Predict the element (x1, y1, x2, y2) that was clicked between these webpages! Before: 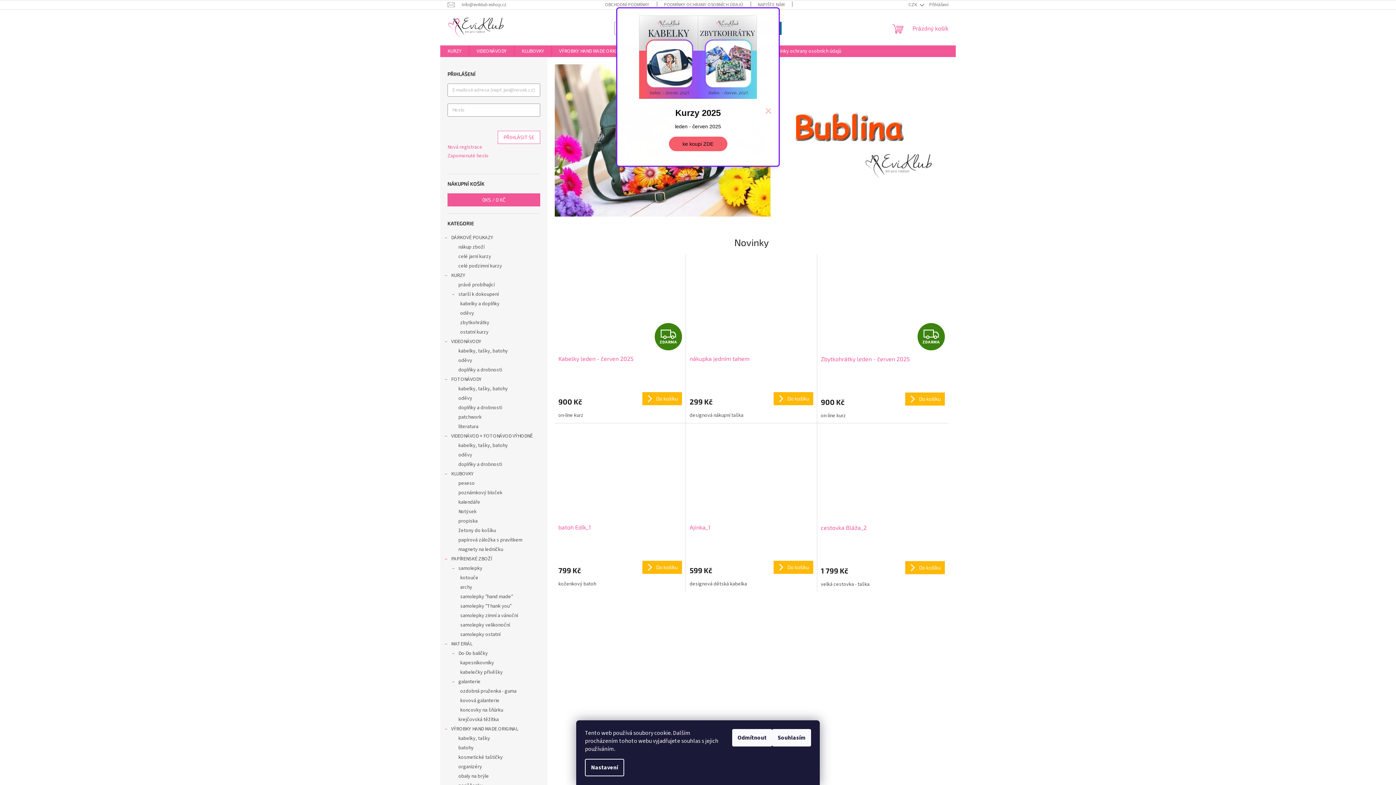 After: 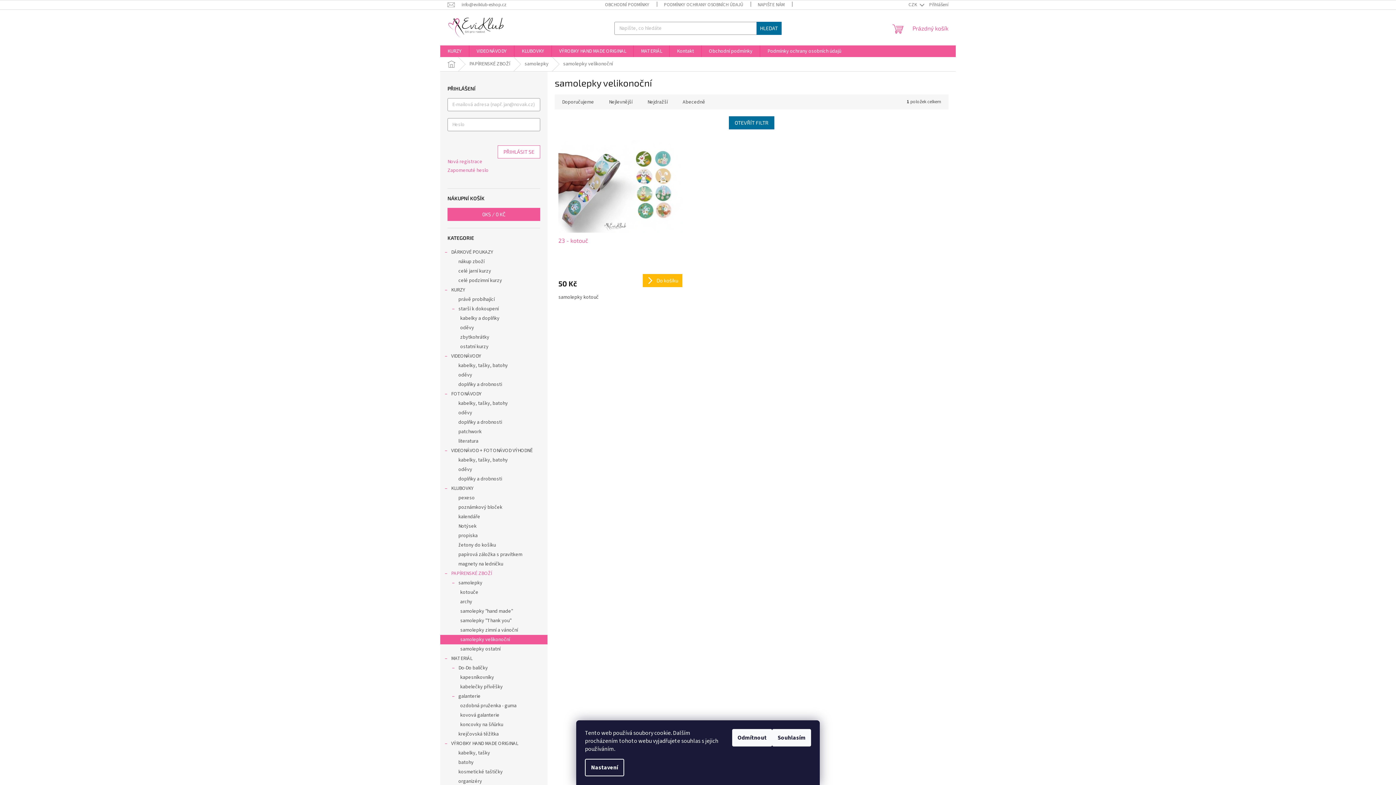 Action: label: samolepky velikonoční bbox: (440, 620, 547, 630)